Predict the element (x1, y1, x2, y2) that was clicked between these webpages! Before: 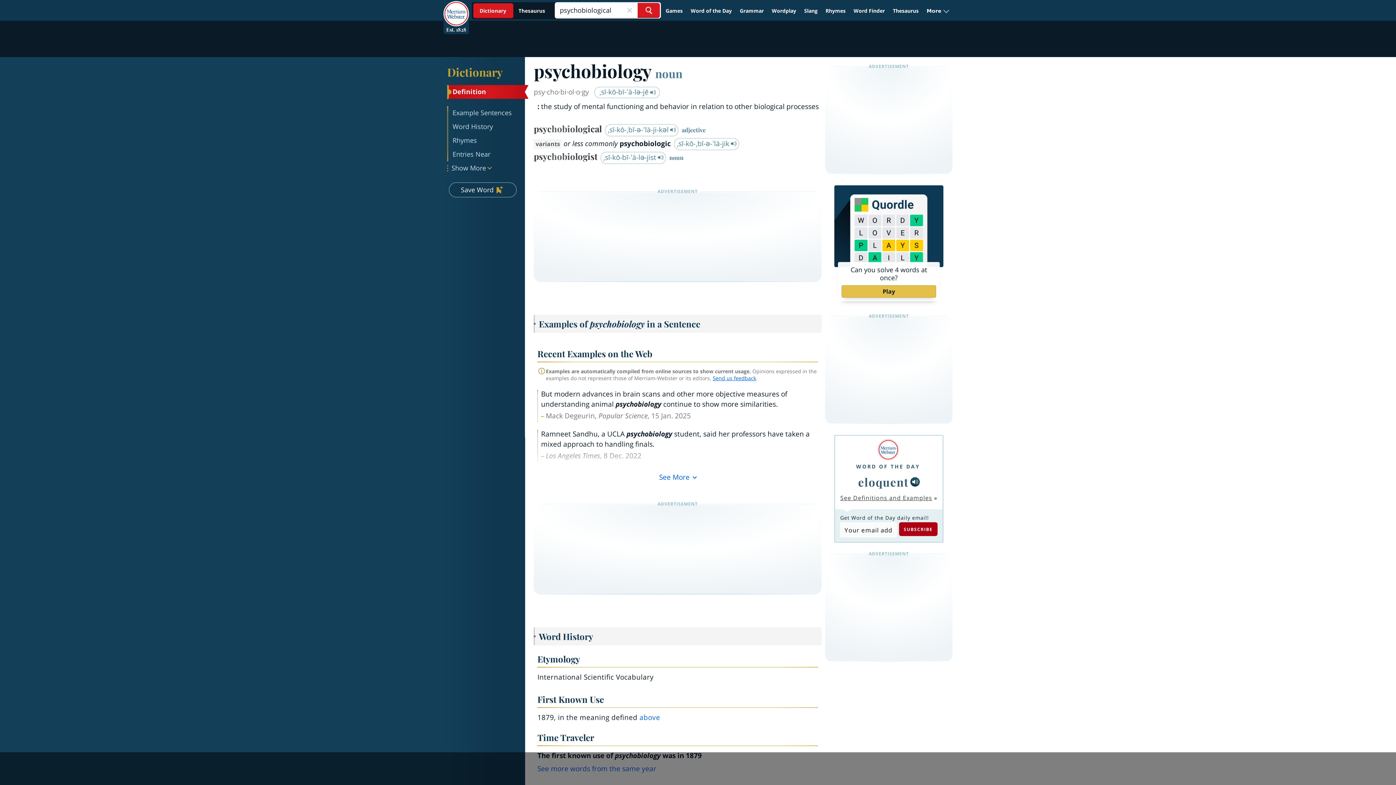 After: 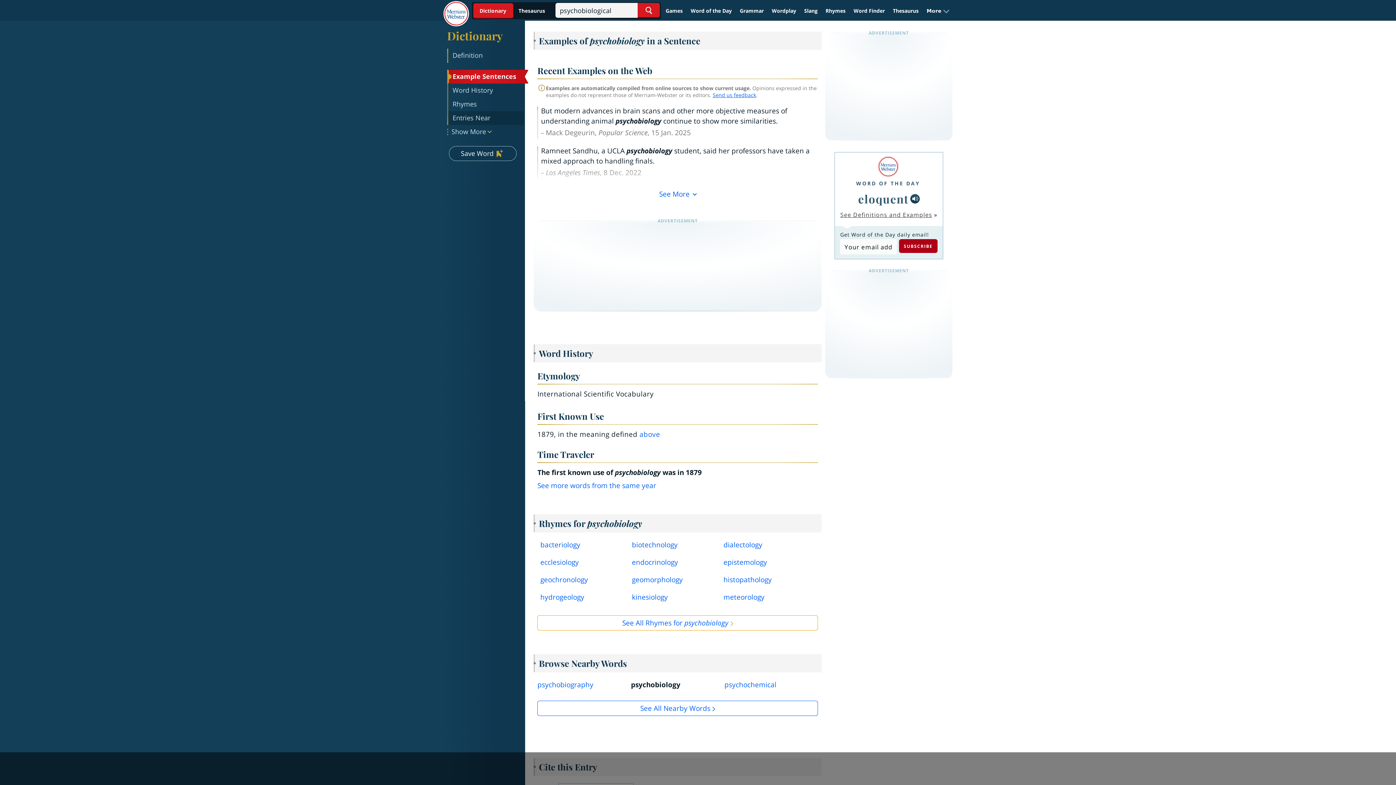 Action: label: Example Sentences bbox: (448, 106, 524, 120)